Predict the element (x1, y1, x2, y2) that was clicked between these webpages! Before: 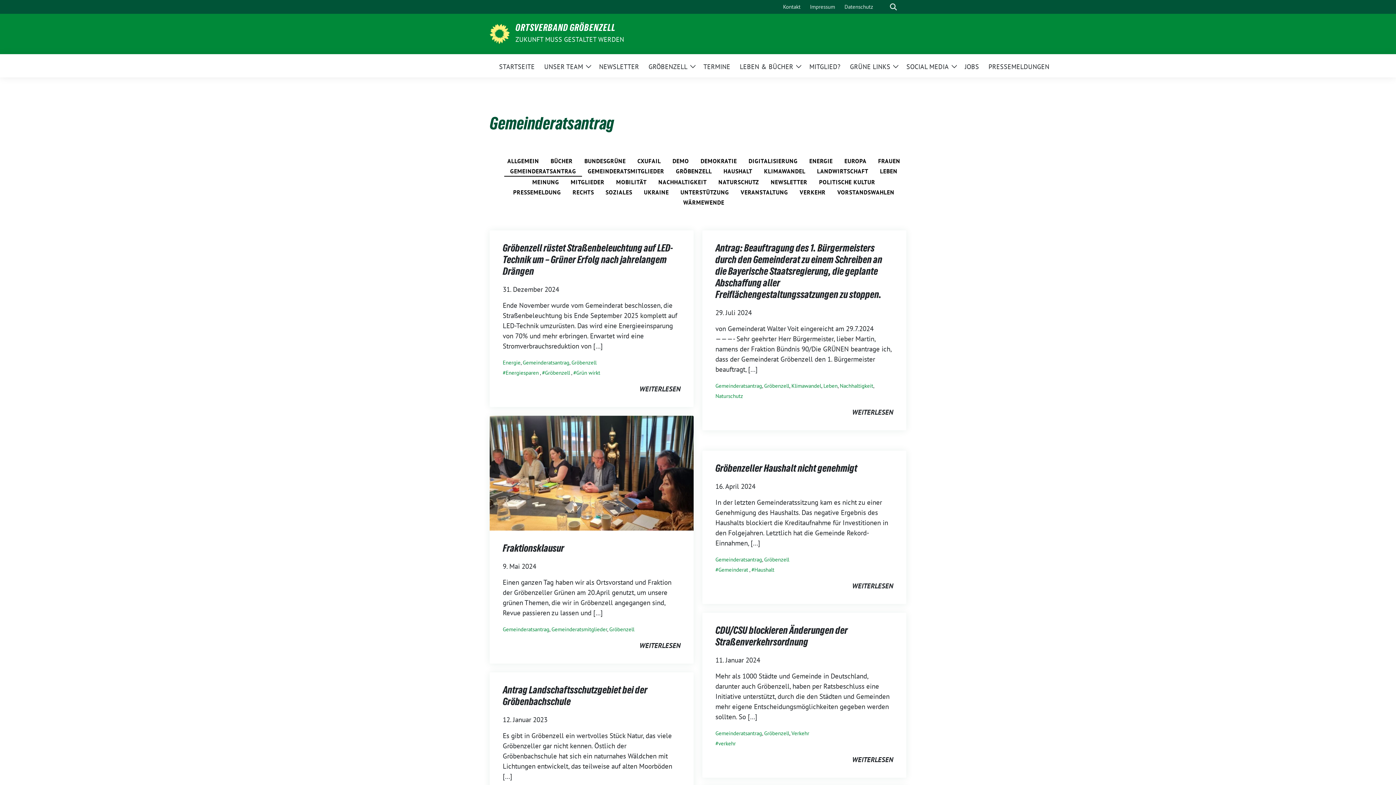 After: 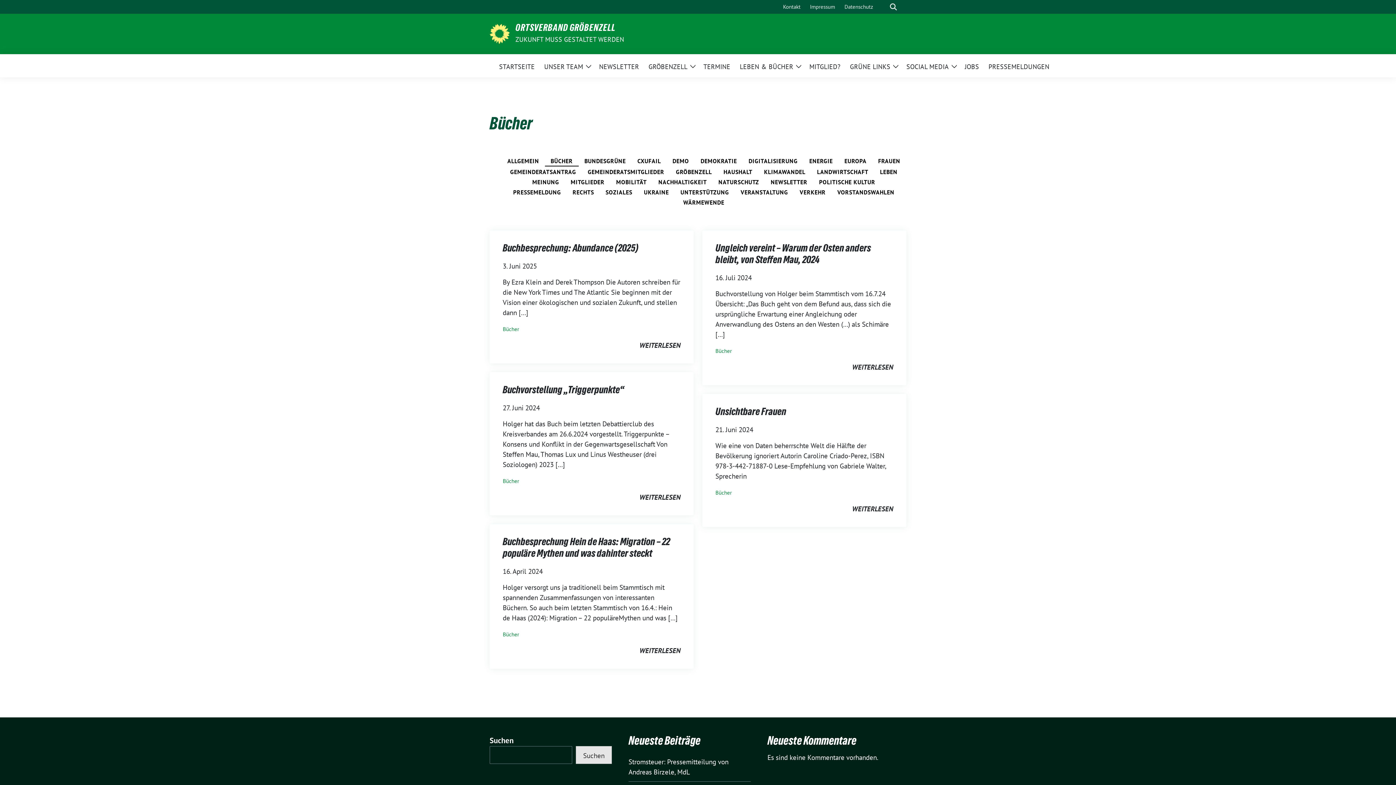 Action: label: BÜCHER bbox: (550, 157, 572, 165)